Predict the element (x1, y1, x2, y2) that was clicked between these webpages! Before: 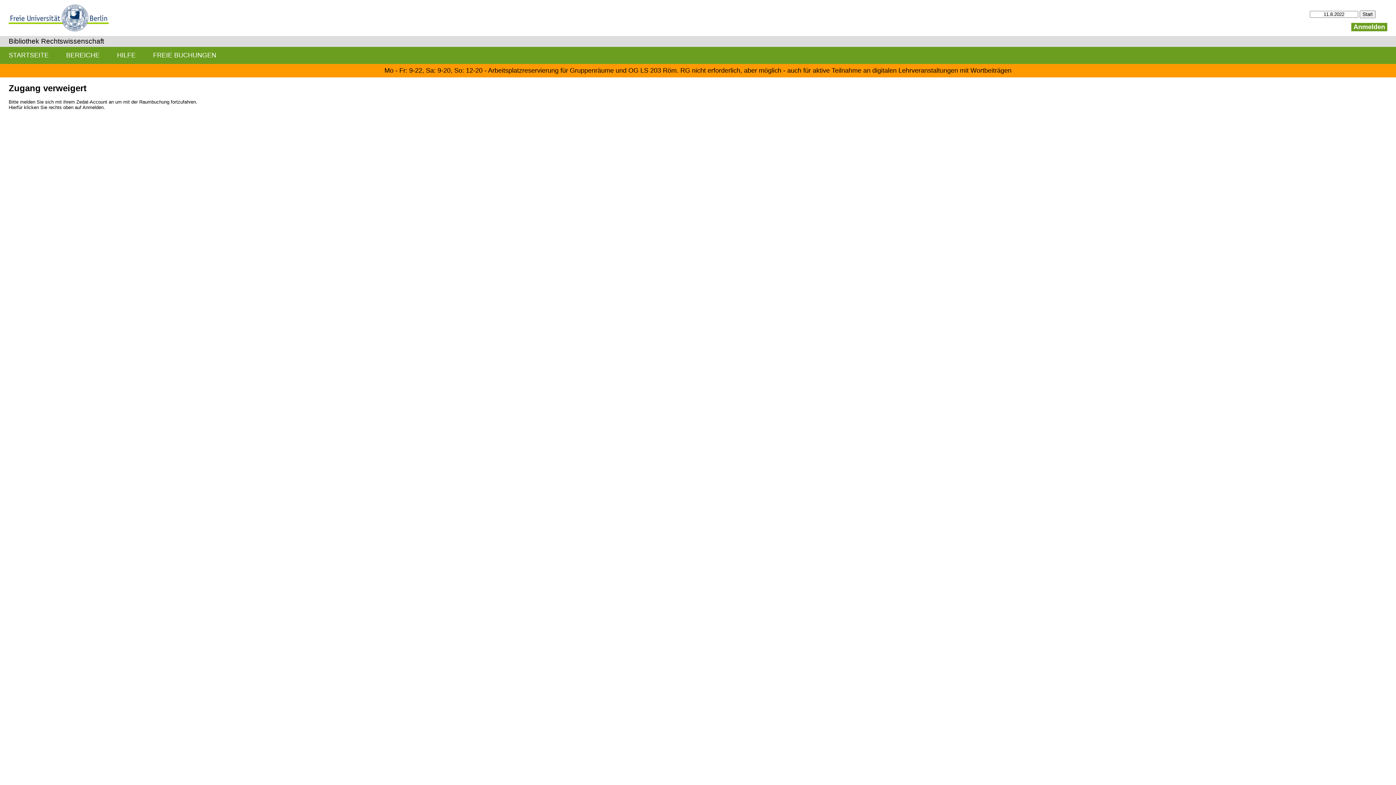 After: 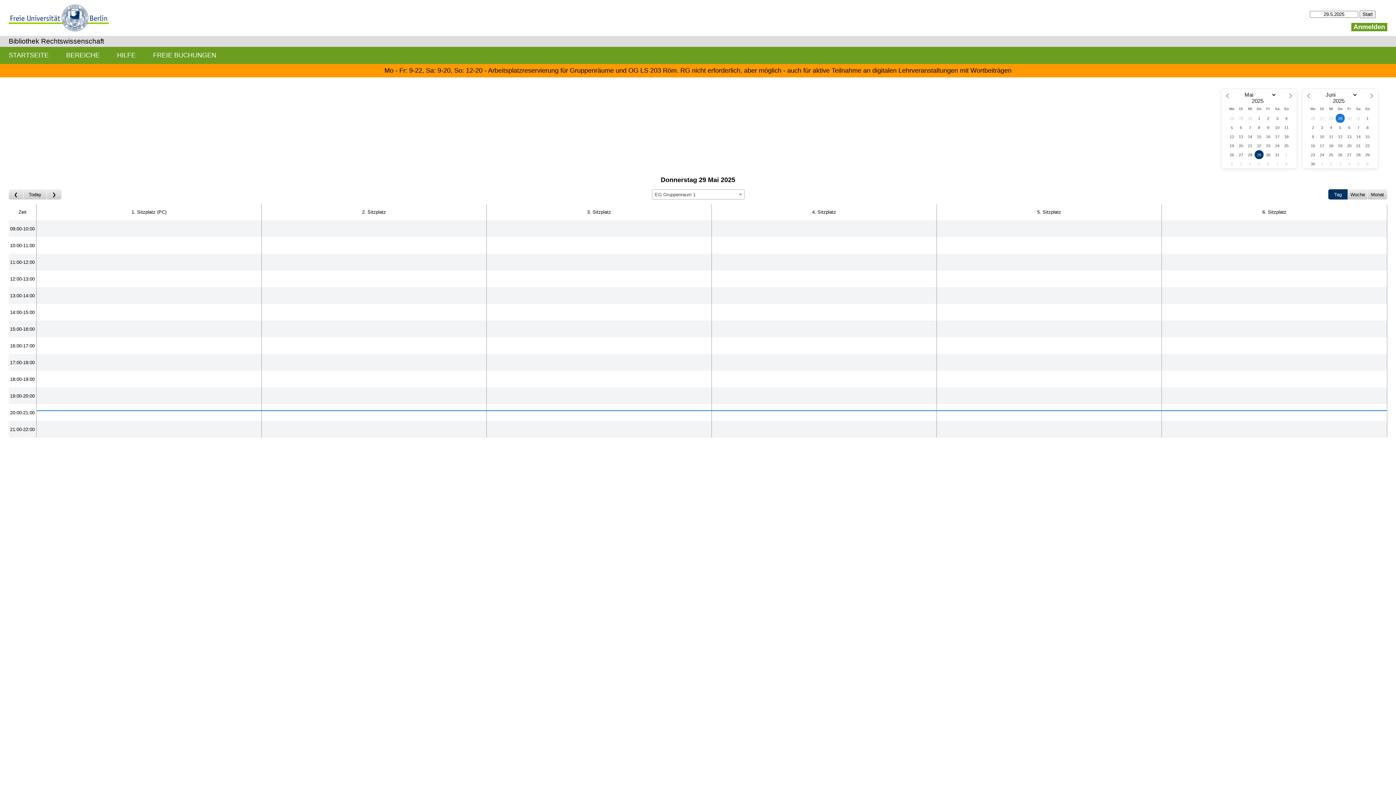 Action: label: Bibliothek Rechtswissenschaft bbox: (8, 37, 104, 45)